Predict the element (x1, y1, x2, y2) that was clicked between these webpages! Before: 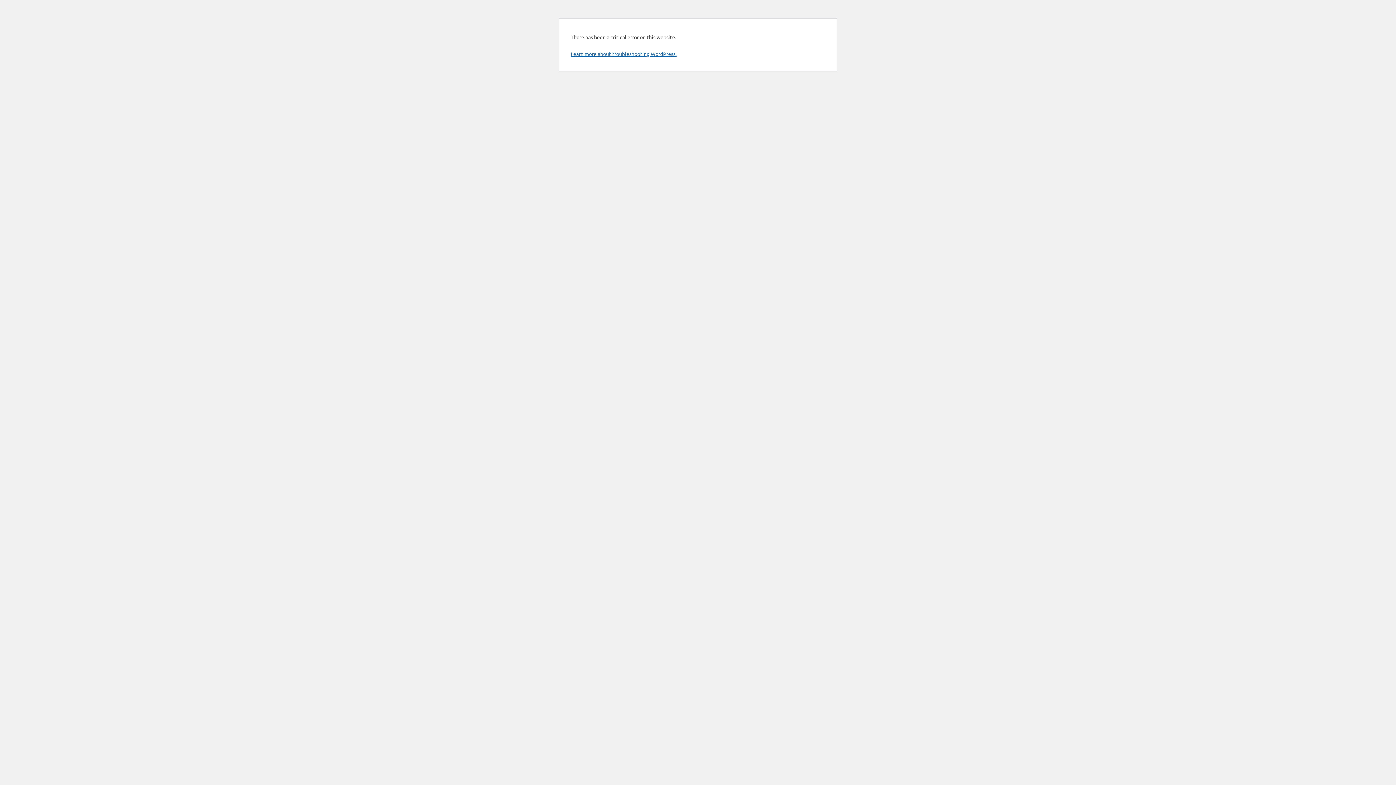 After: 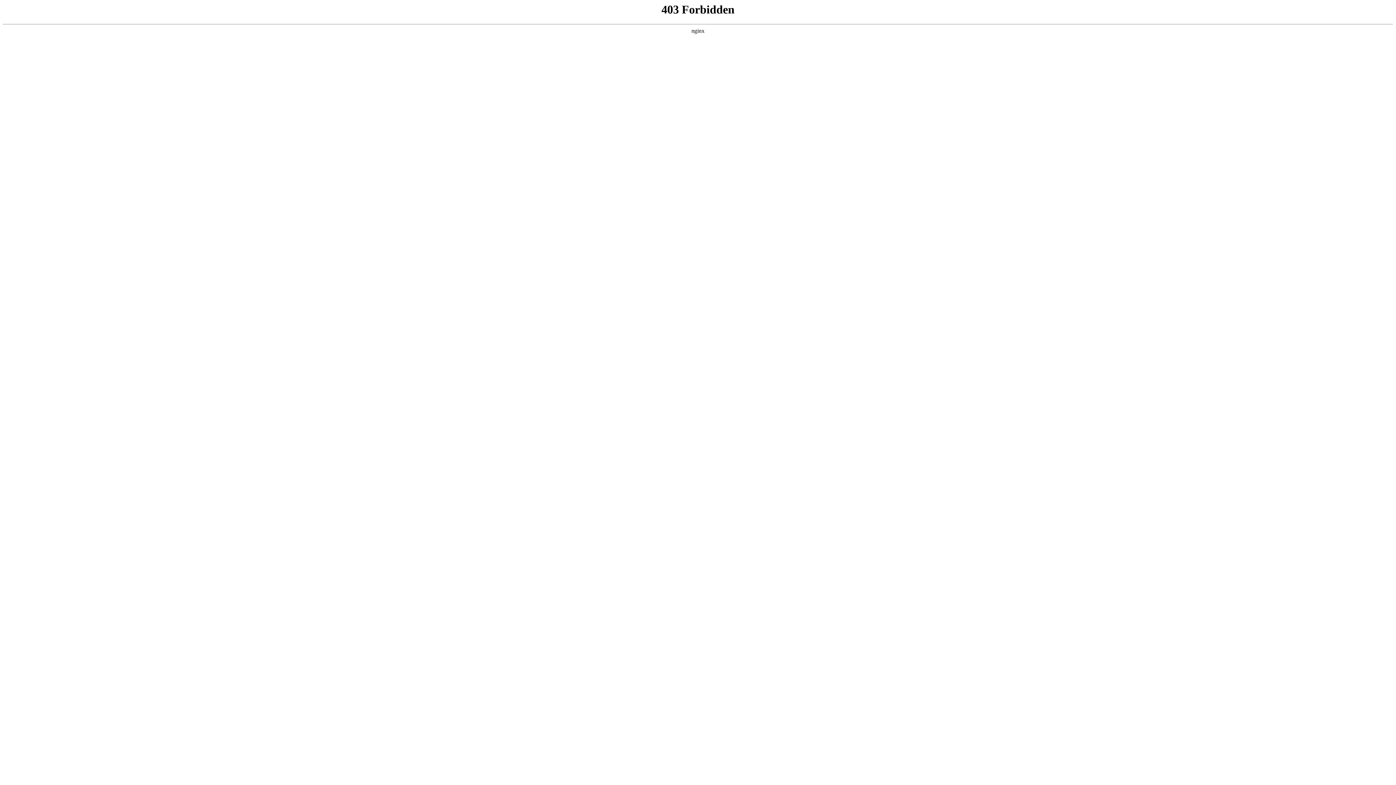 Action: label: Learn more about troubleshooting WordPress. bbox: (570, 50, 676, 57)